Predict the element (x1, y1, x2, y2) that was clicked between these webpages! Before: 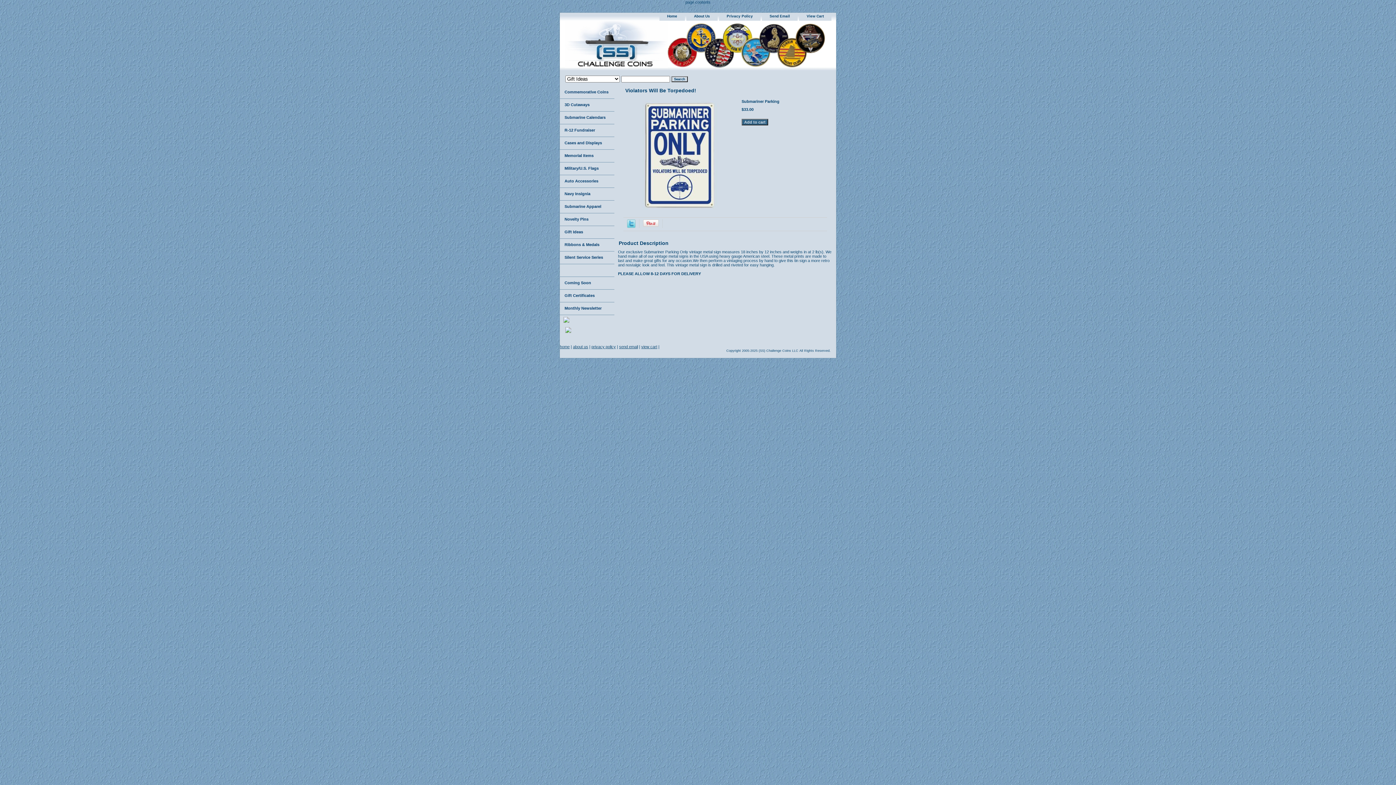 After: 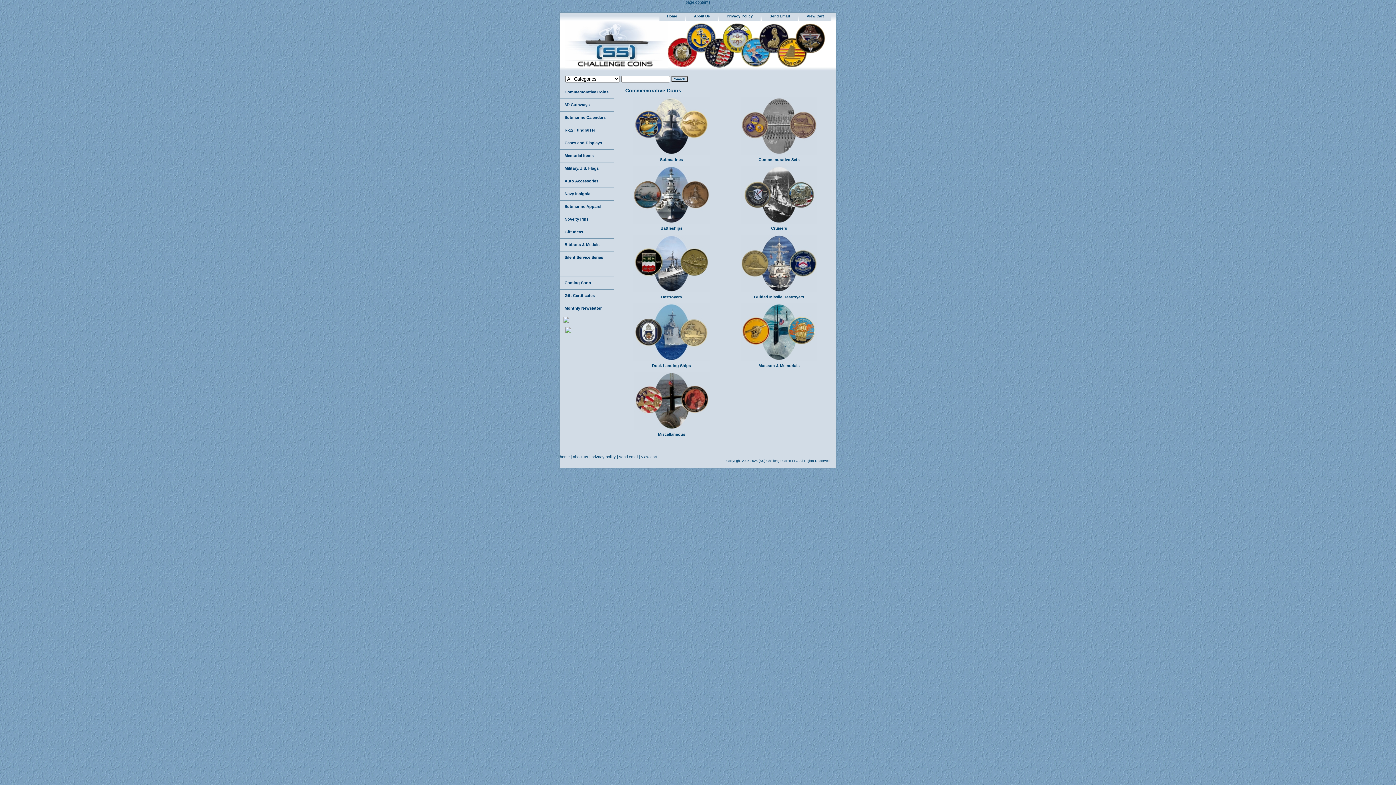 Action: bbox: (560, 86, 614, 98) label: Commemorative Coins